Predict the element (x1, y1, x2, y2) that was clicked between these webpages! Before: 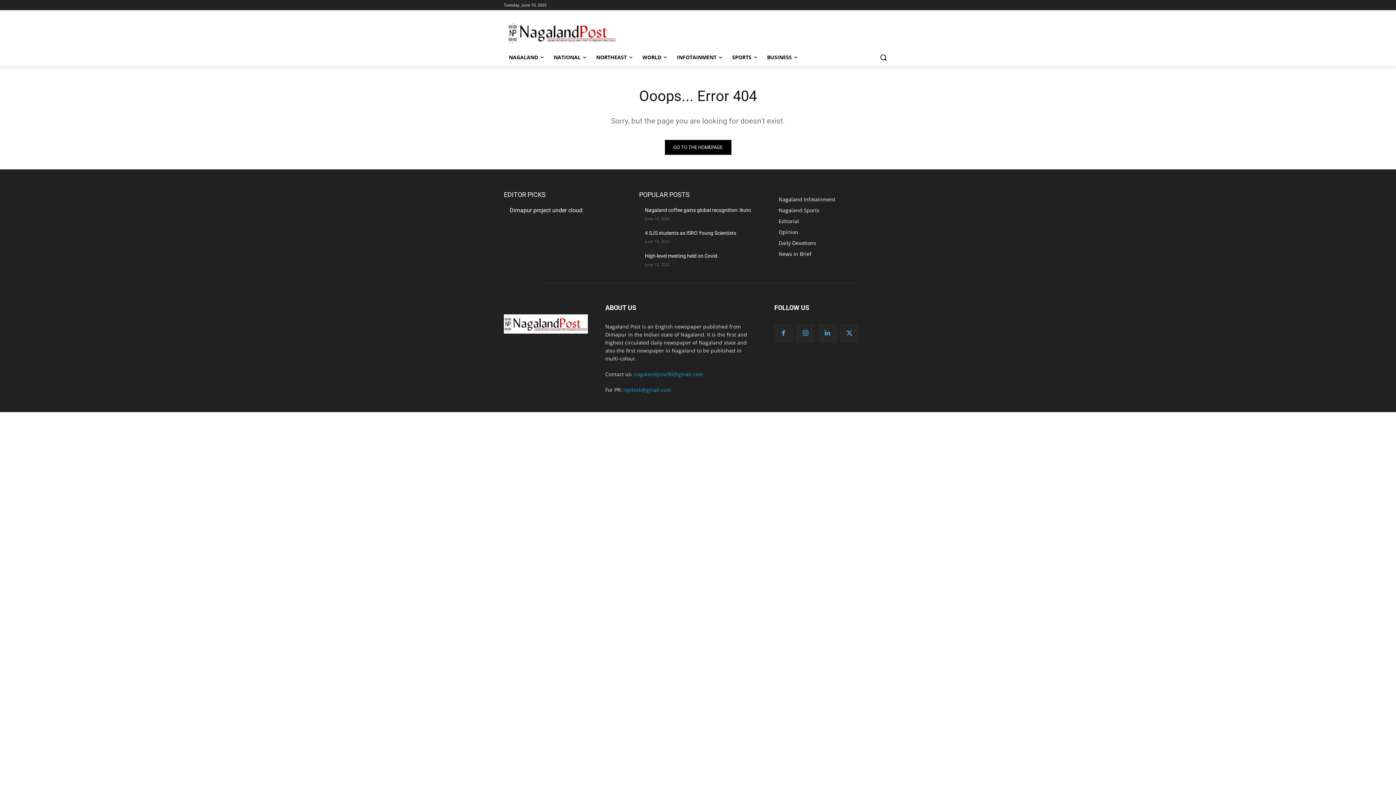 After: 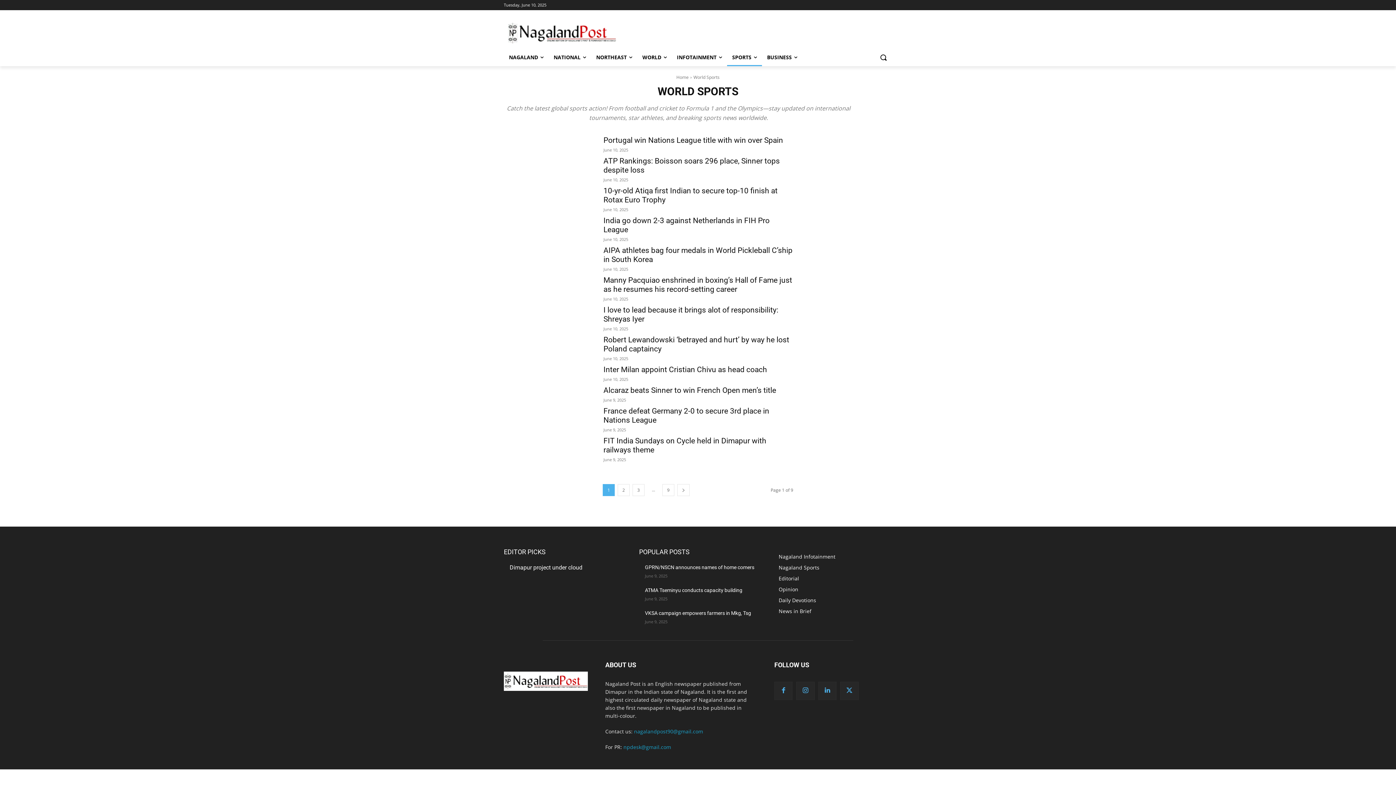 Action: label: SPORTS bbox: (727, 48, 762, 66)